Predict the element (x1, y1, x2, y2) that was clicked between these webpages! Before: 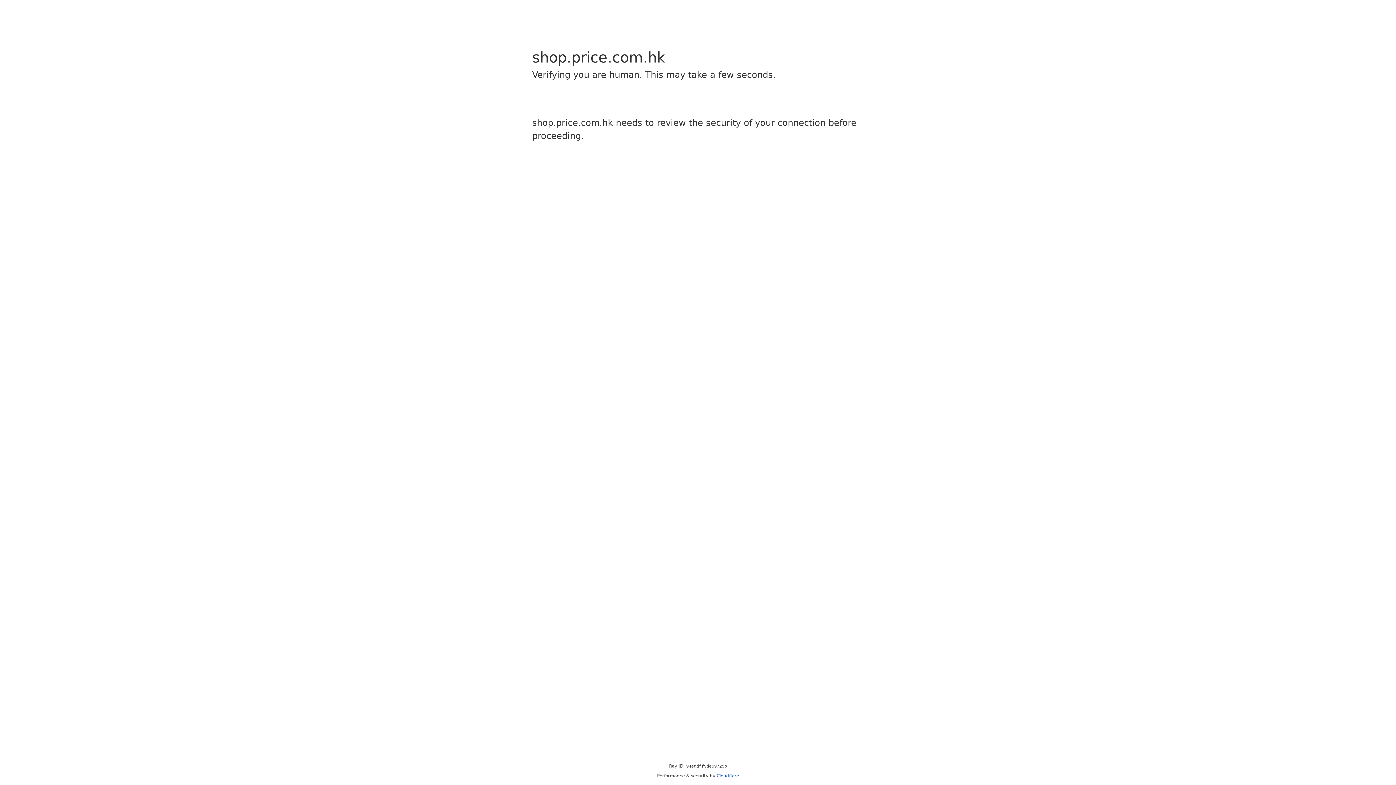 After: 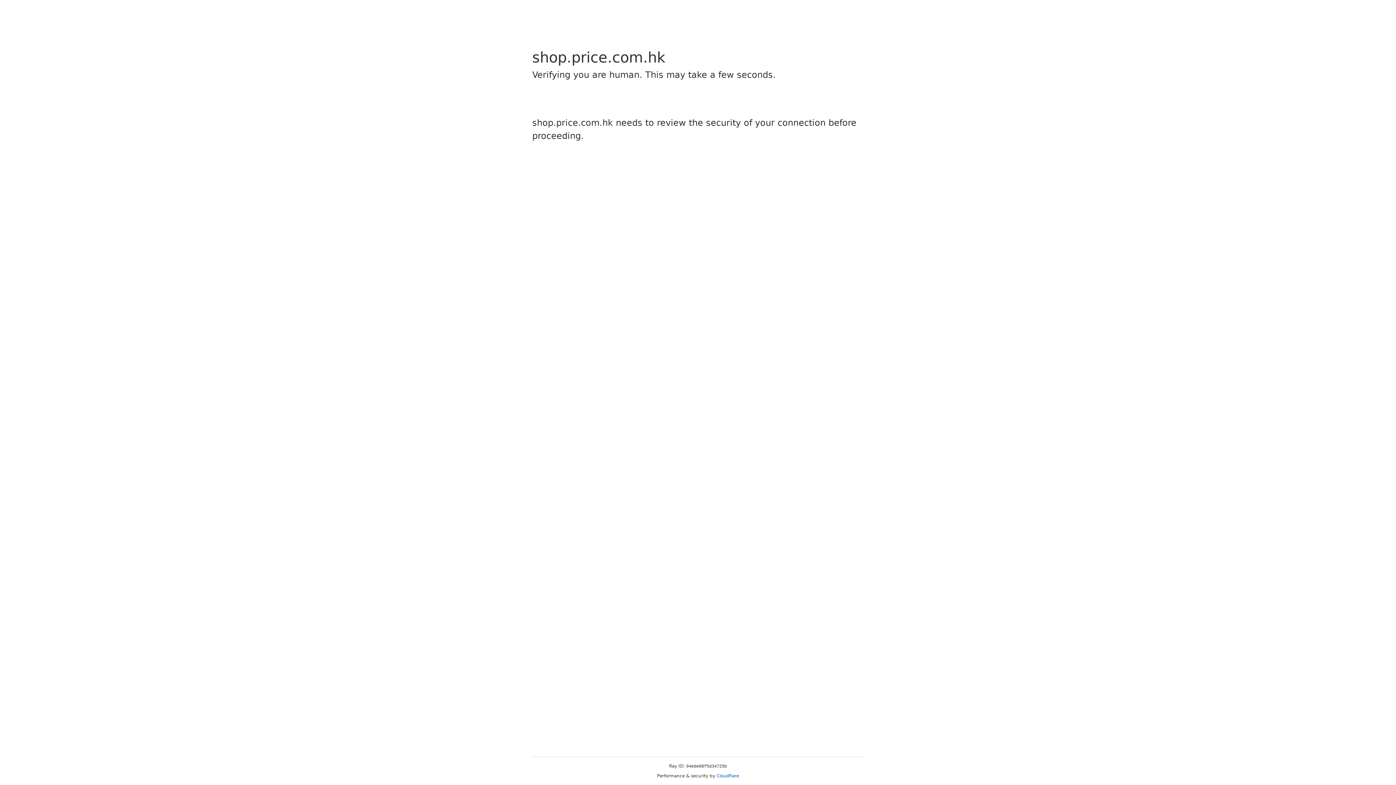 Action: bbox: (716, 773, 739, 778) label: Cloudflare